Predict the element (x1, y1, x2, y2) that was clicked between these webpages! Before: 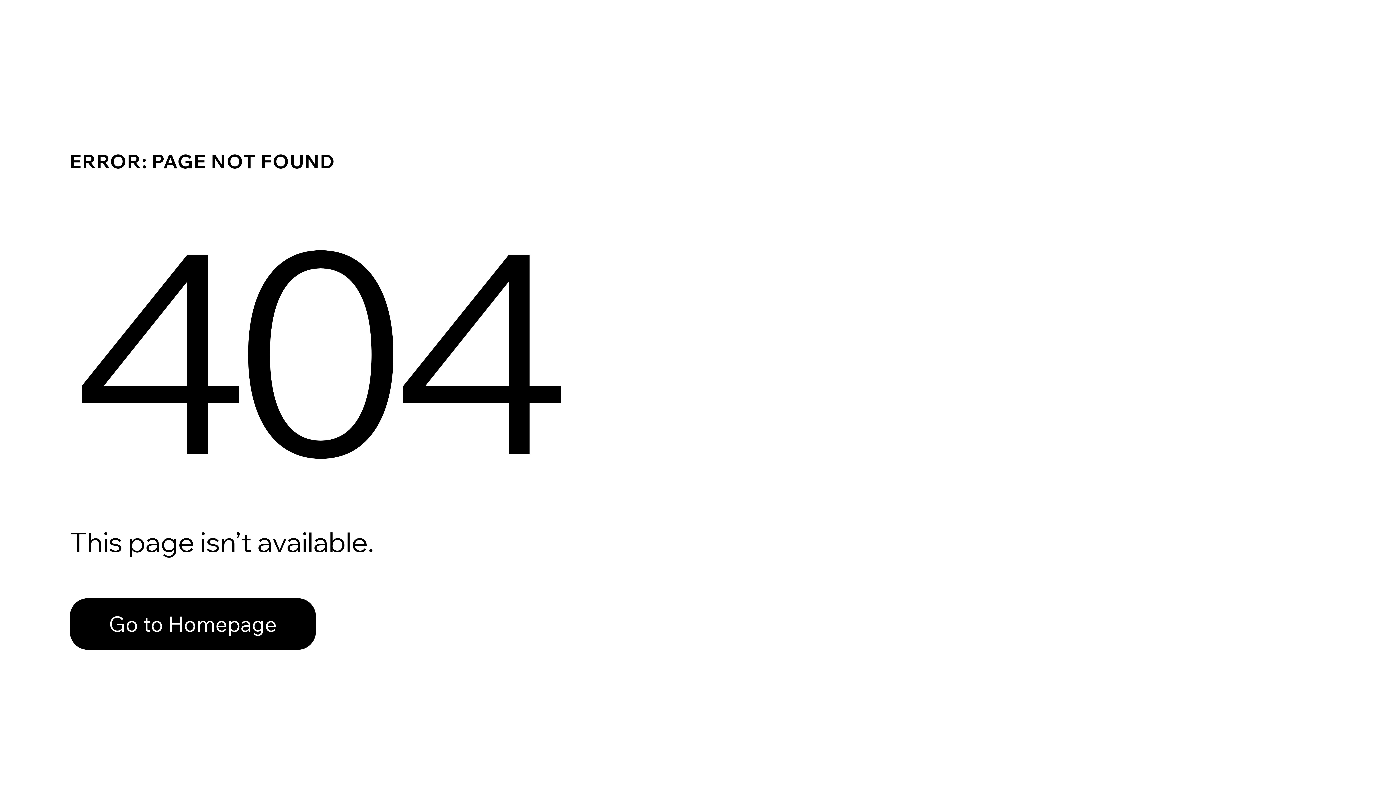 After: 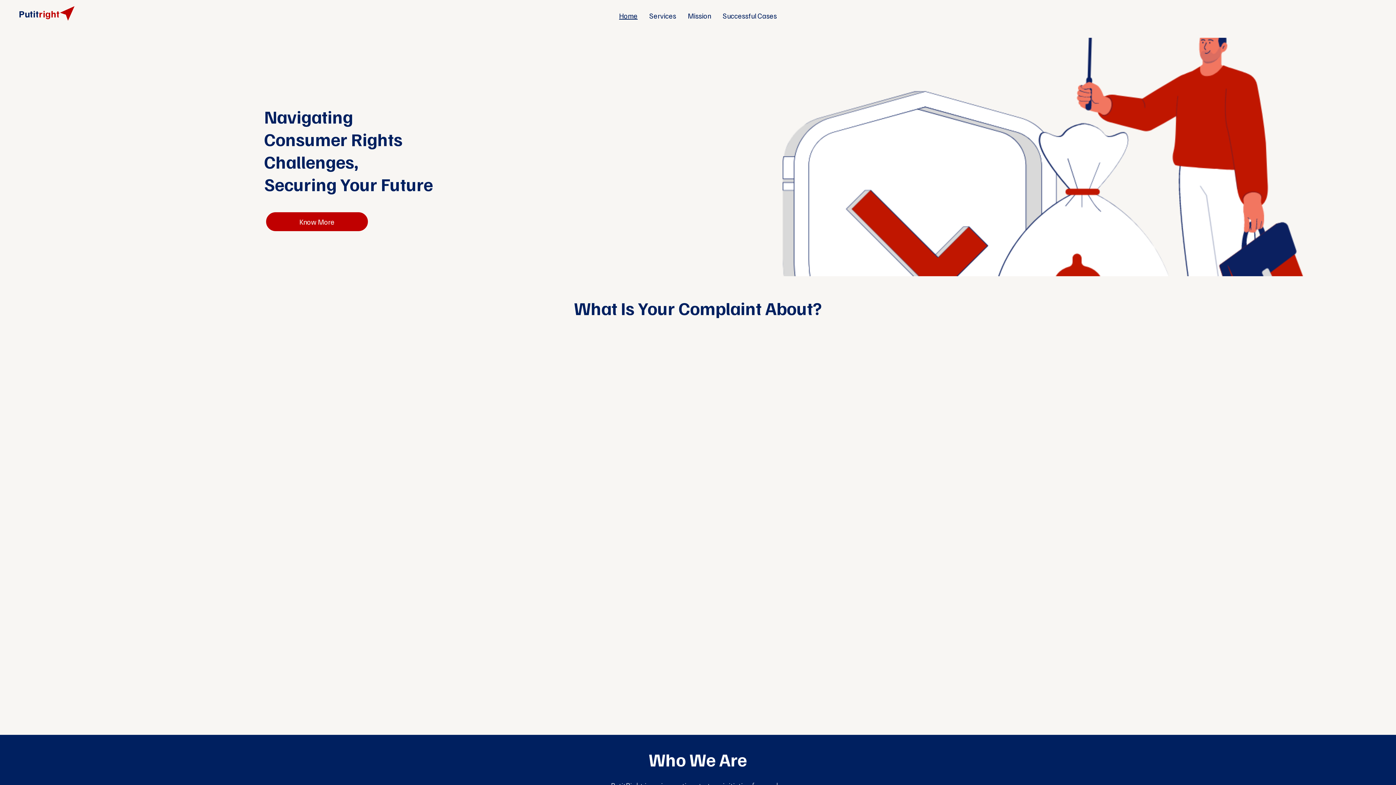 Action: bbox: (69, 582, 768, 659) label: Go to Homepage